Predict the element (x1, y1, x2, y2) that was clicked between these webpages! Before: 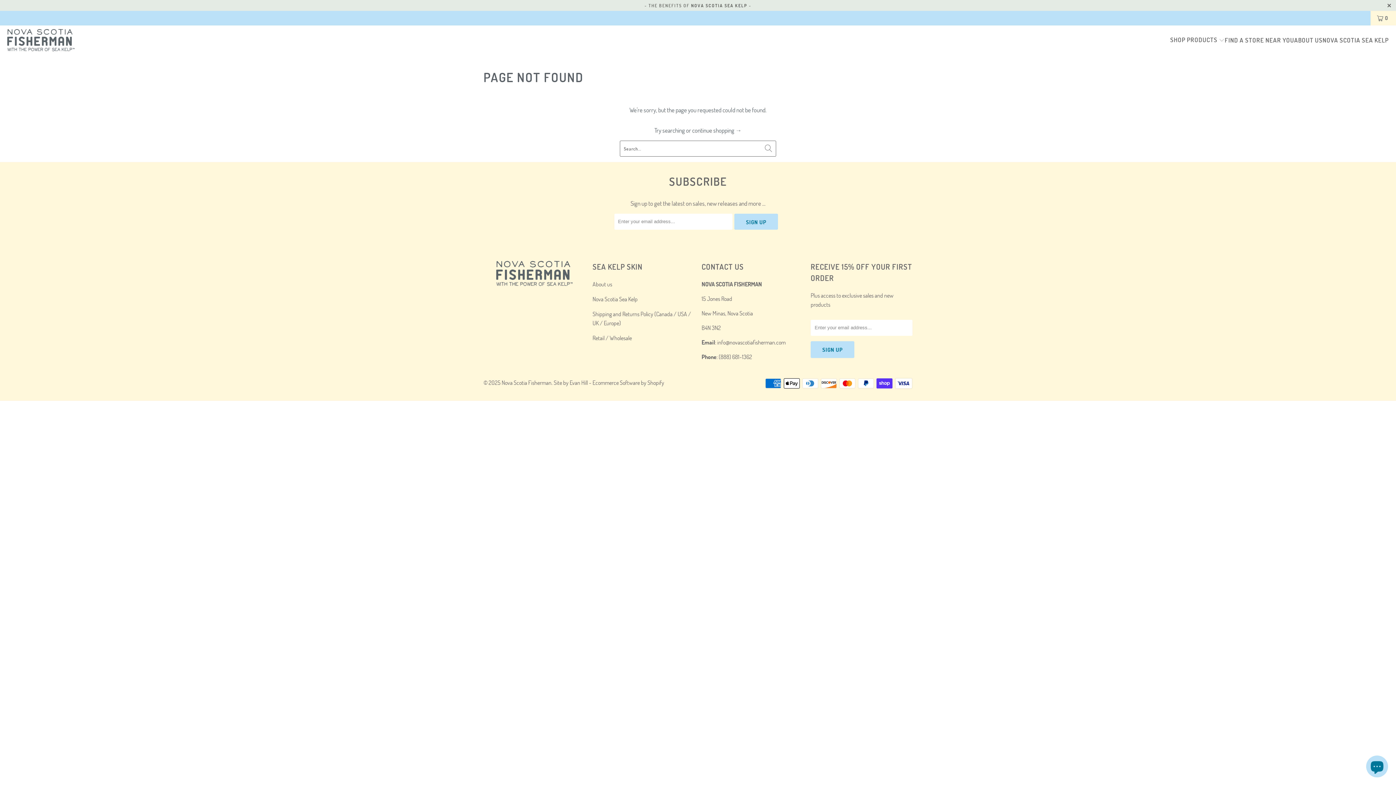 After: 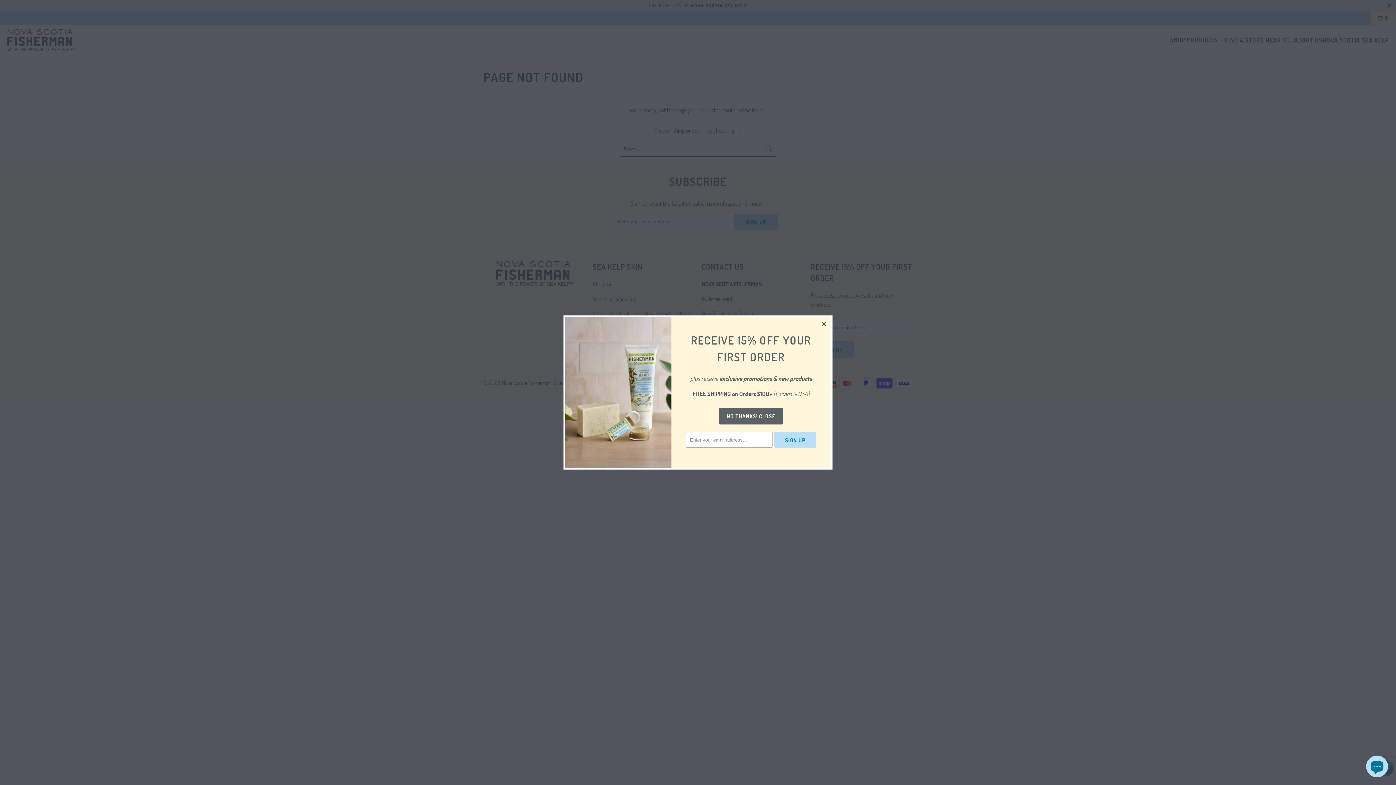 Action: label: info@novascotiafisherman.com bbox: (717, 338, 785, 346)